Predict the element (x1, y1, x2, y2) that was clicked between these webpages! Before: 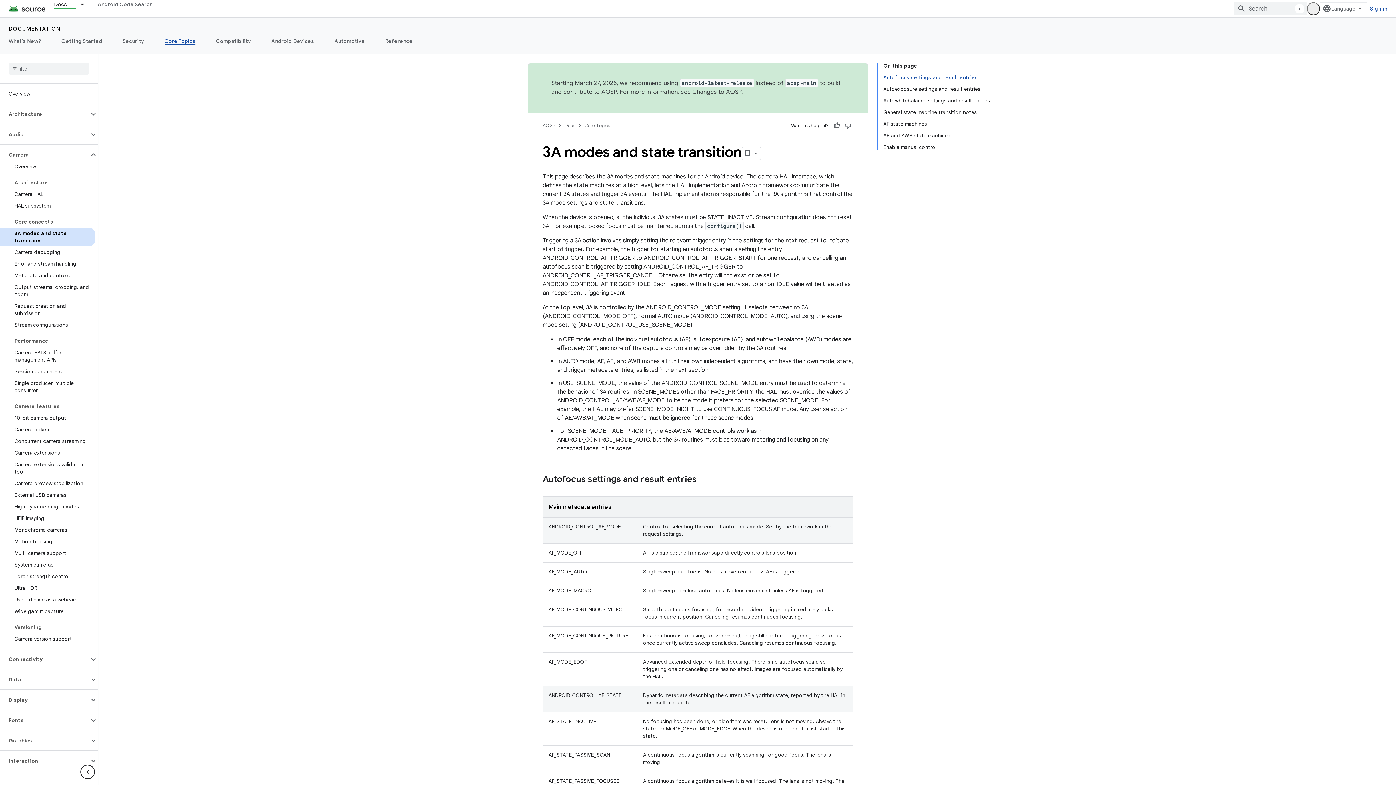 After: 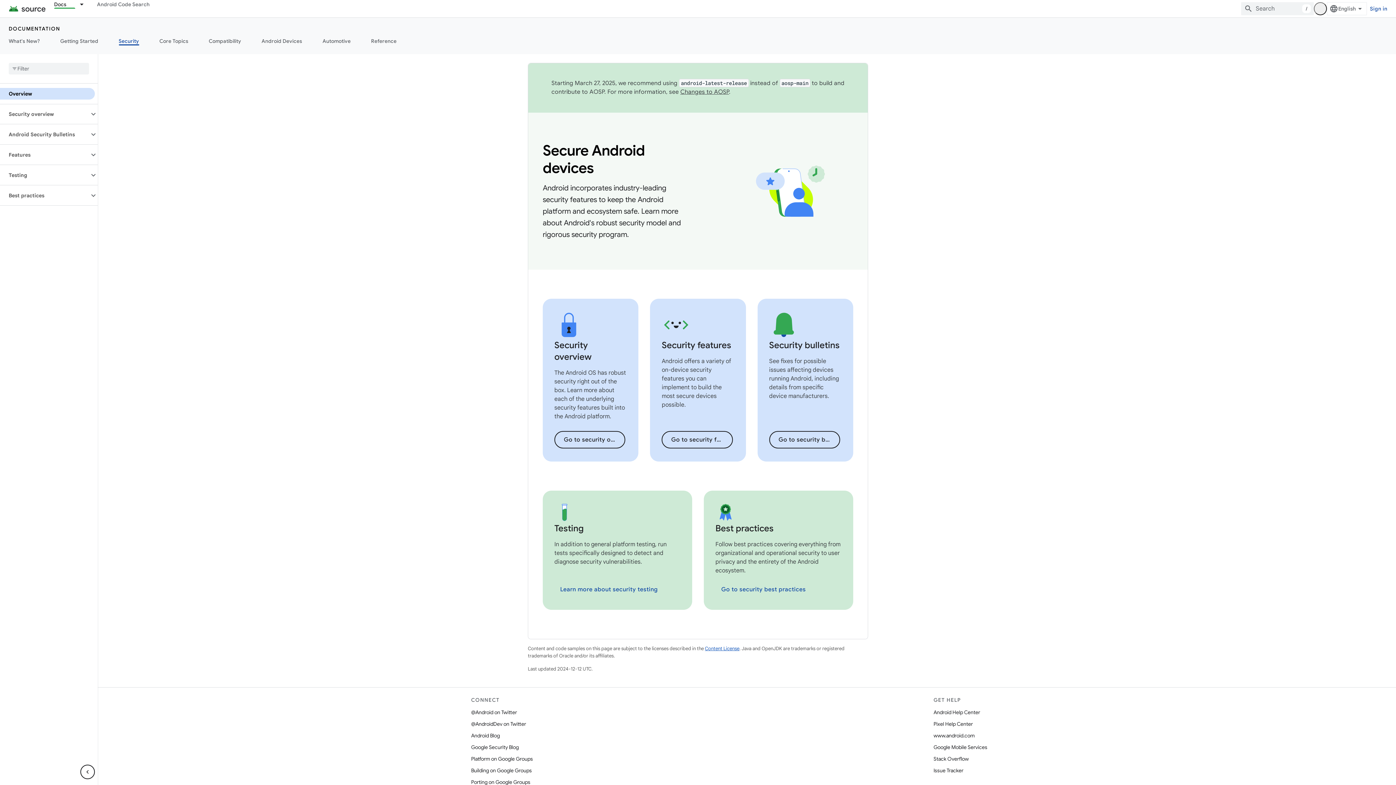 Action: bbox: (112, 36, 154, 45) label: Security